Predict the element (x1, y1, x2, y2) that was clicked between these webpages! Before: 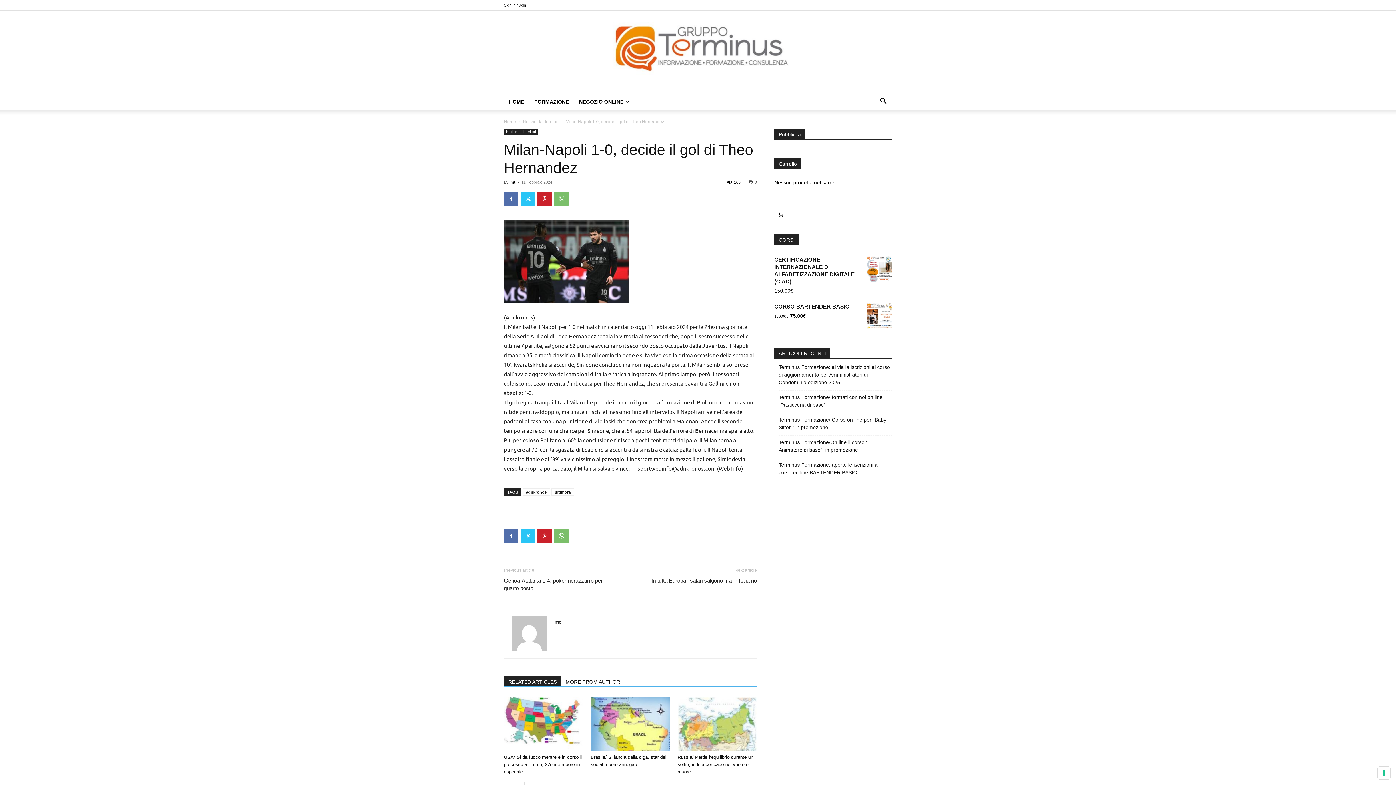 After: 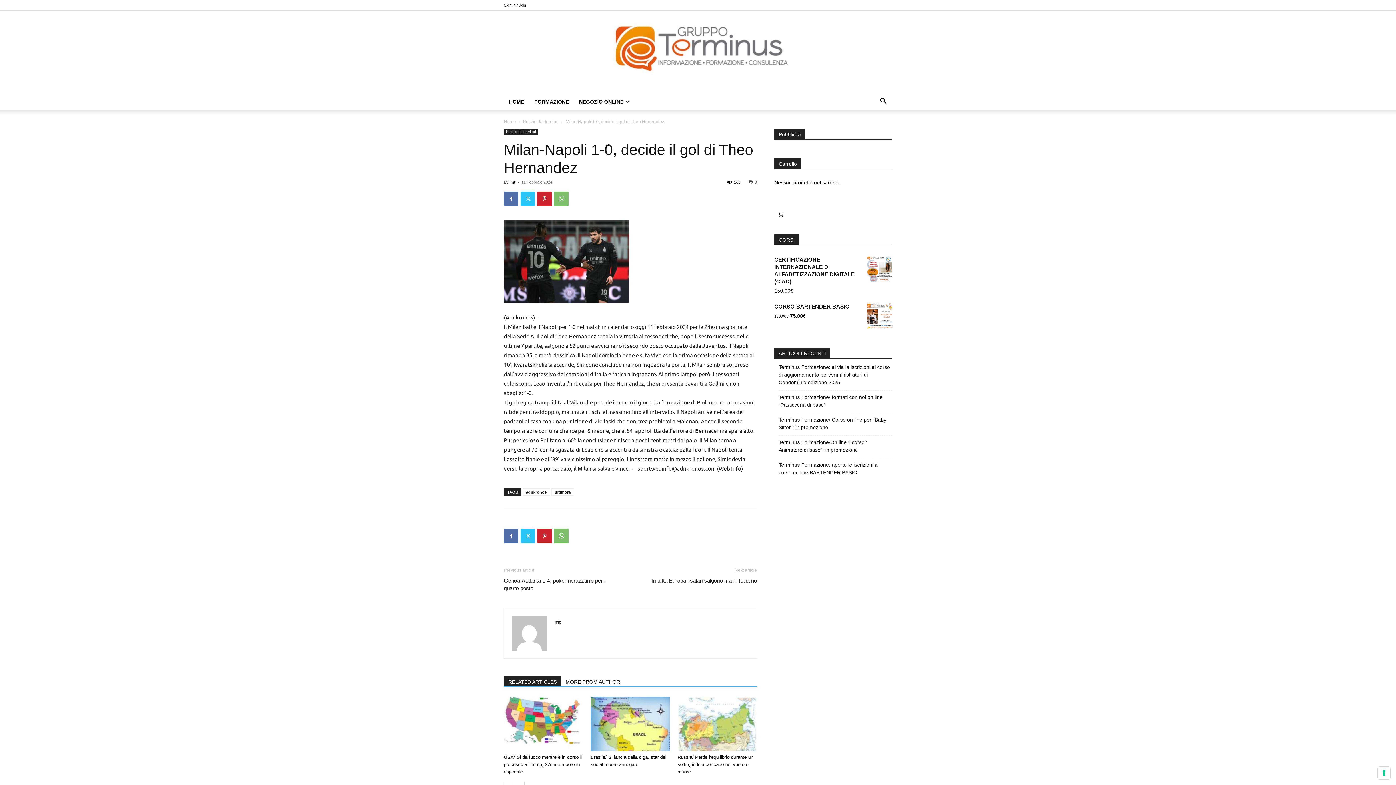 Action: bbox: (504, 676, 561, 686) label: RELATED ARTICLES